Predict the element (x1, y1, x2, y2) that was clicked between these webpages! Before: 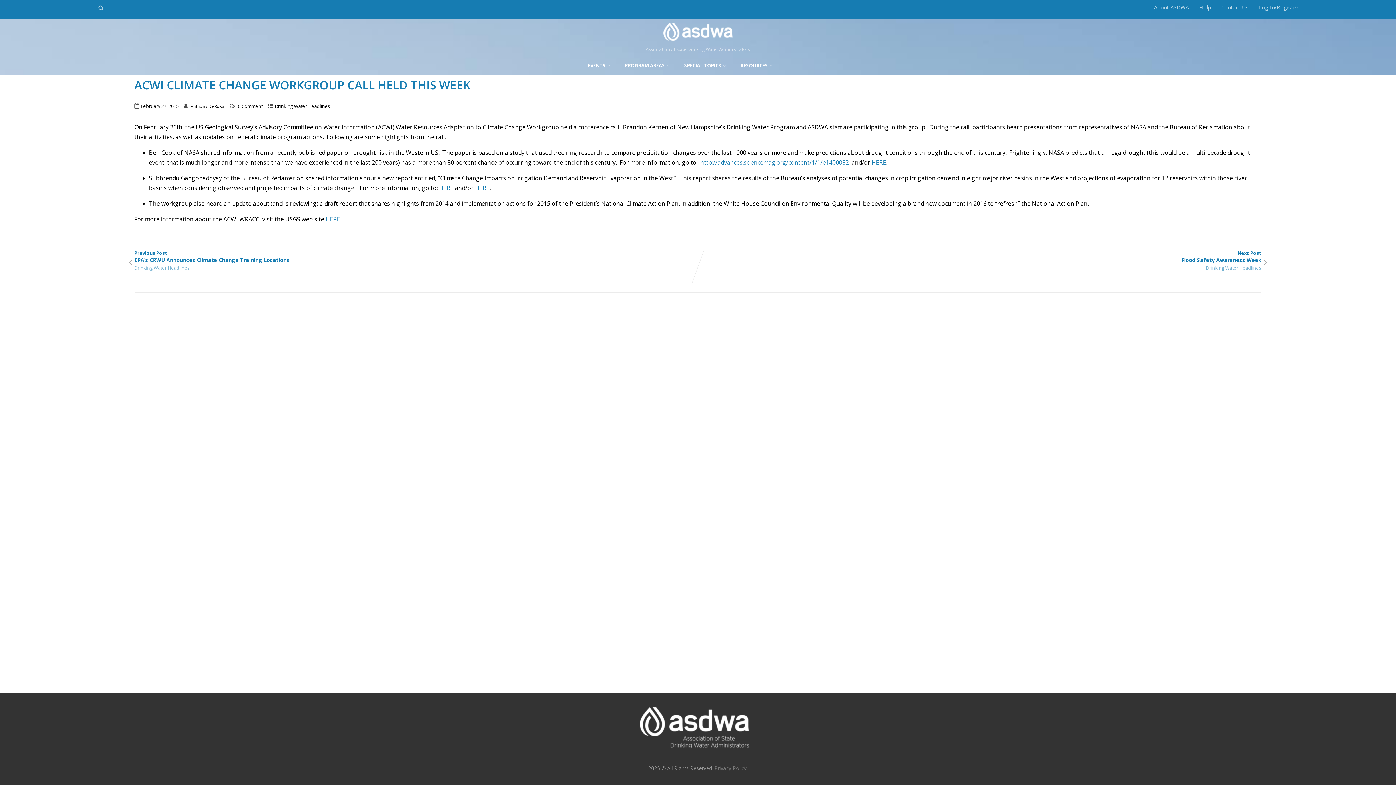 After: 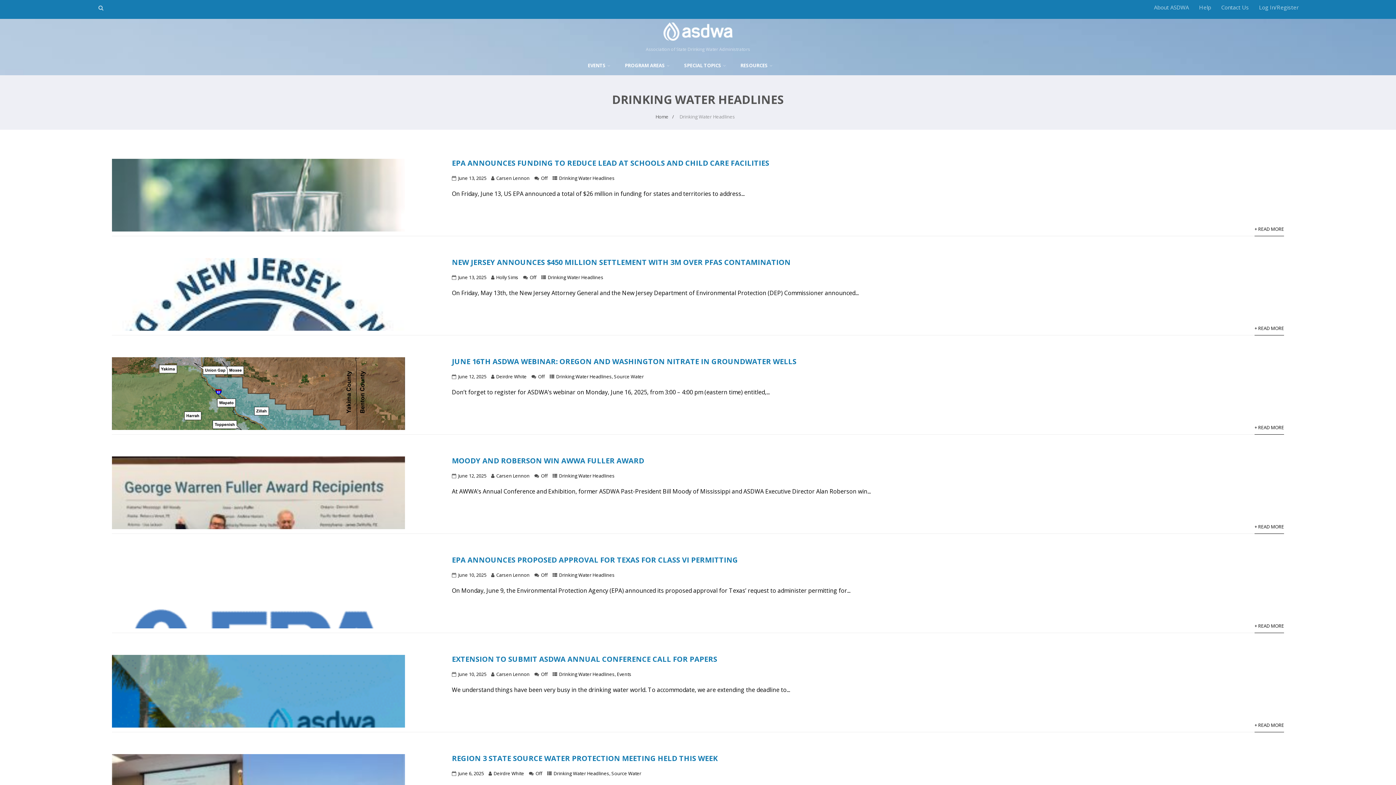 Action: label: Drinking Water Headlines bbox: (1206, 264, 1261, 271)